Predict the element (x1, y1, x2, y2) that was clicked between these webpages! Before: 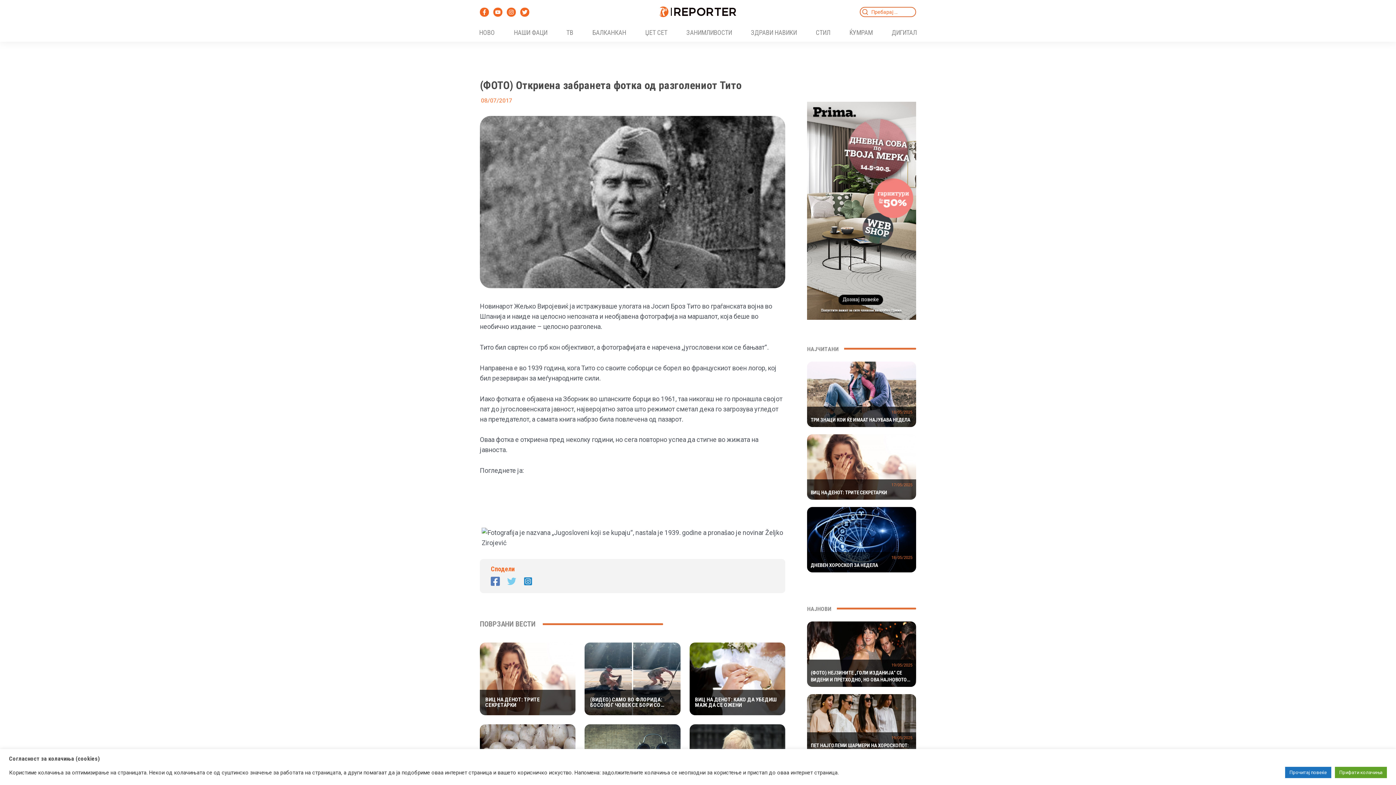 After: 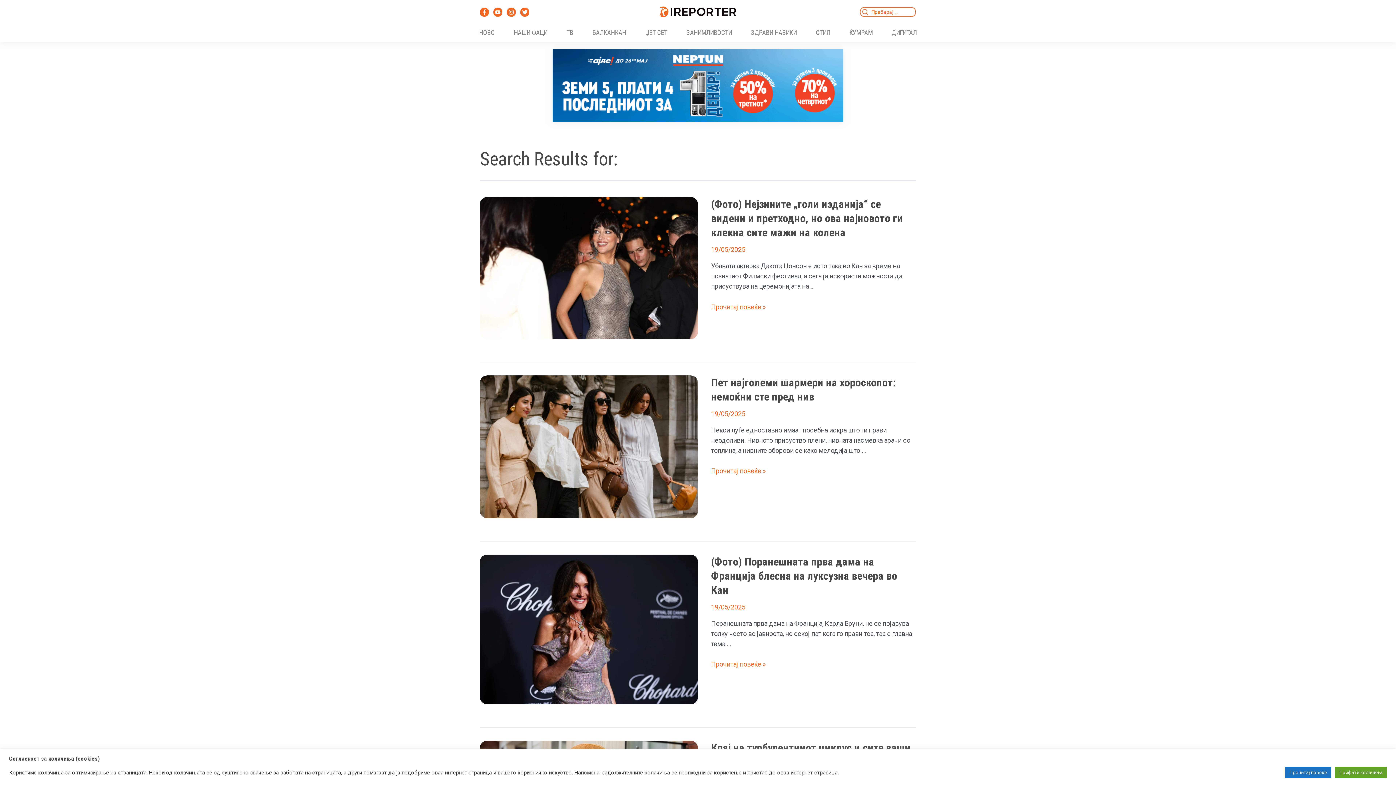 Action: bbox: (860, 7, 869, 16) label: Search